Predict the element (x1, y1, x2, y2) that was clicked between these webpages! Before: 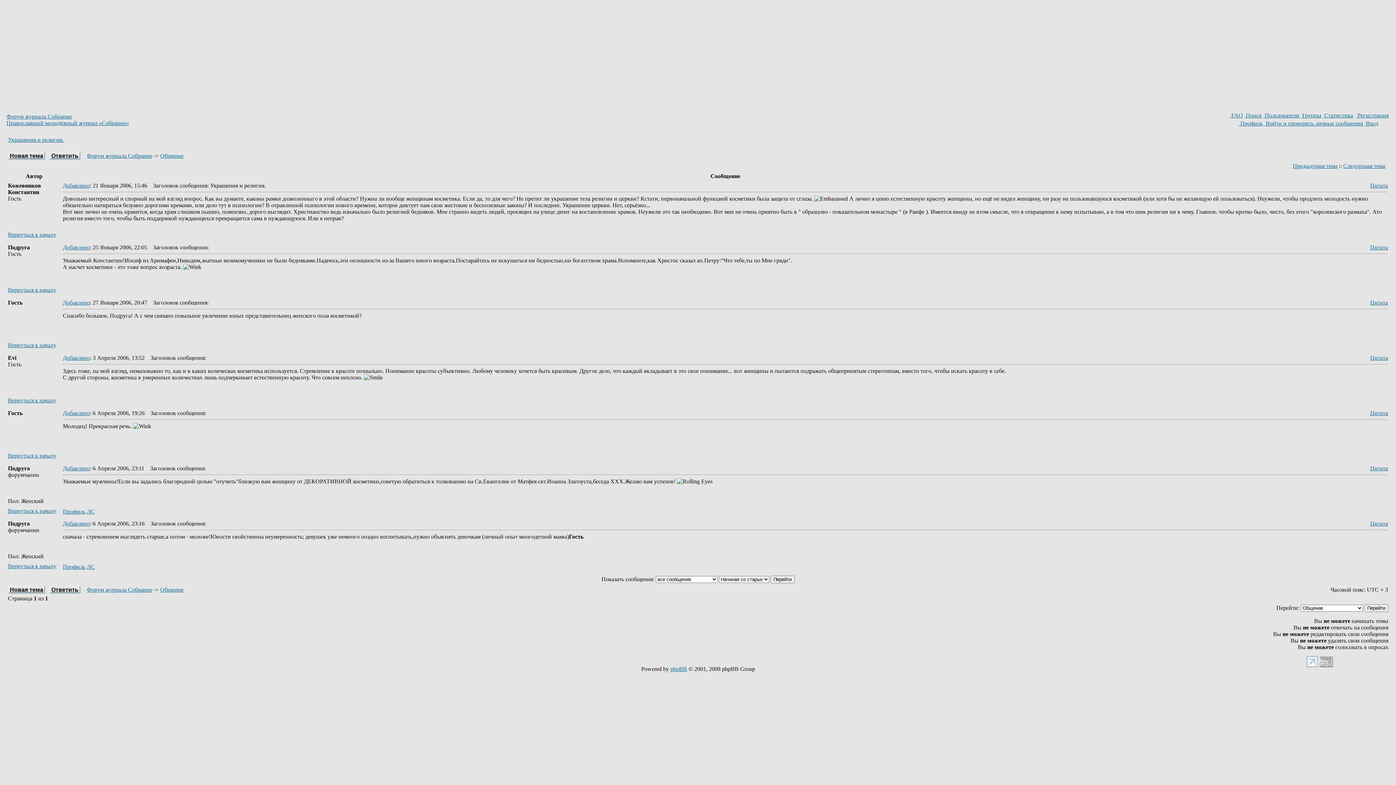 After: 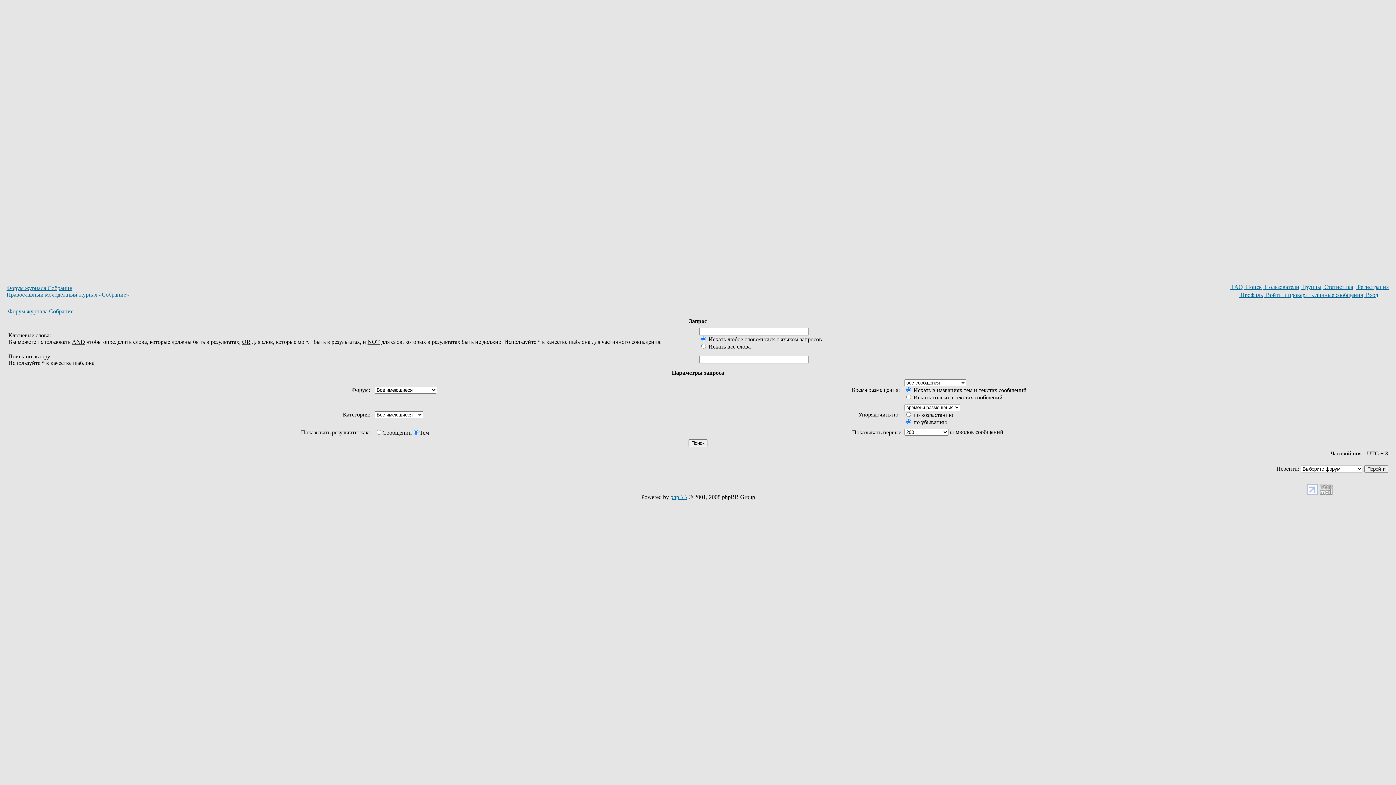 Action: bbox: (1244, 112, 1262, 118) label:  Поиск